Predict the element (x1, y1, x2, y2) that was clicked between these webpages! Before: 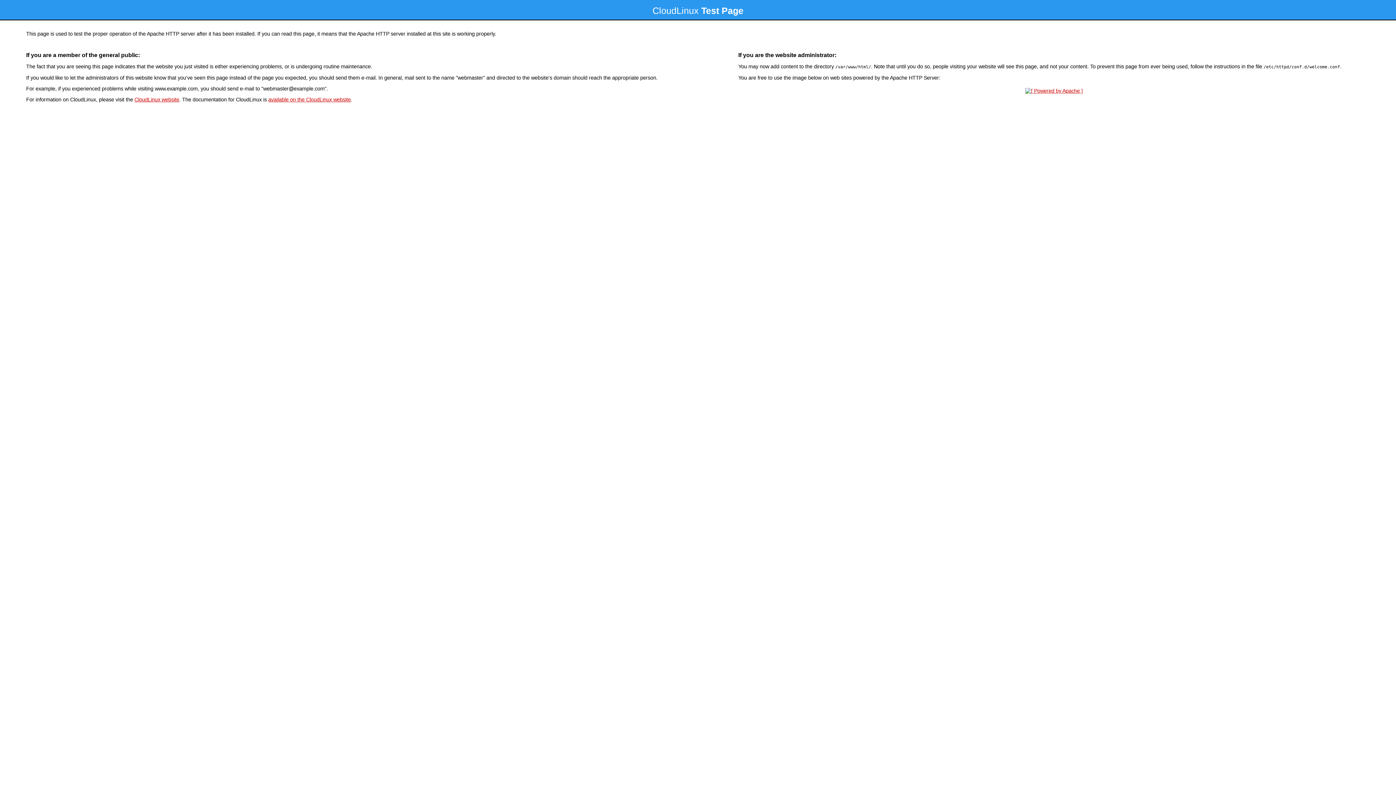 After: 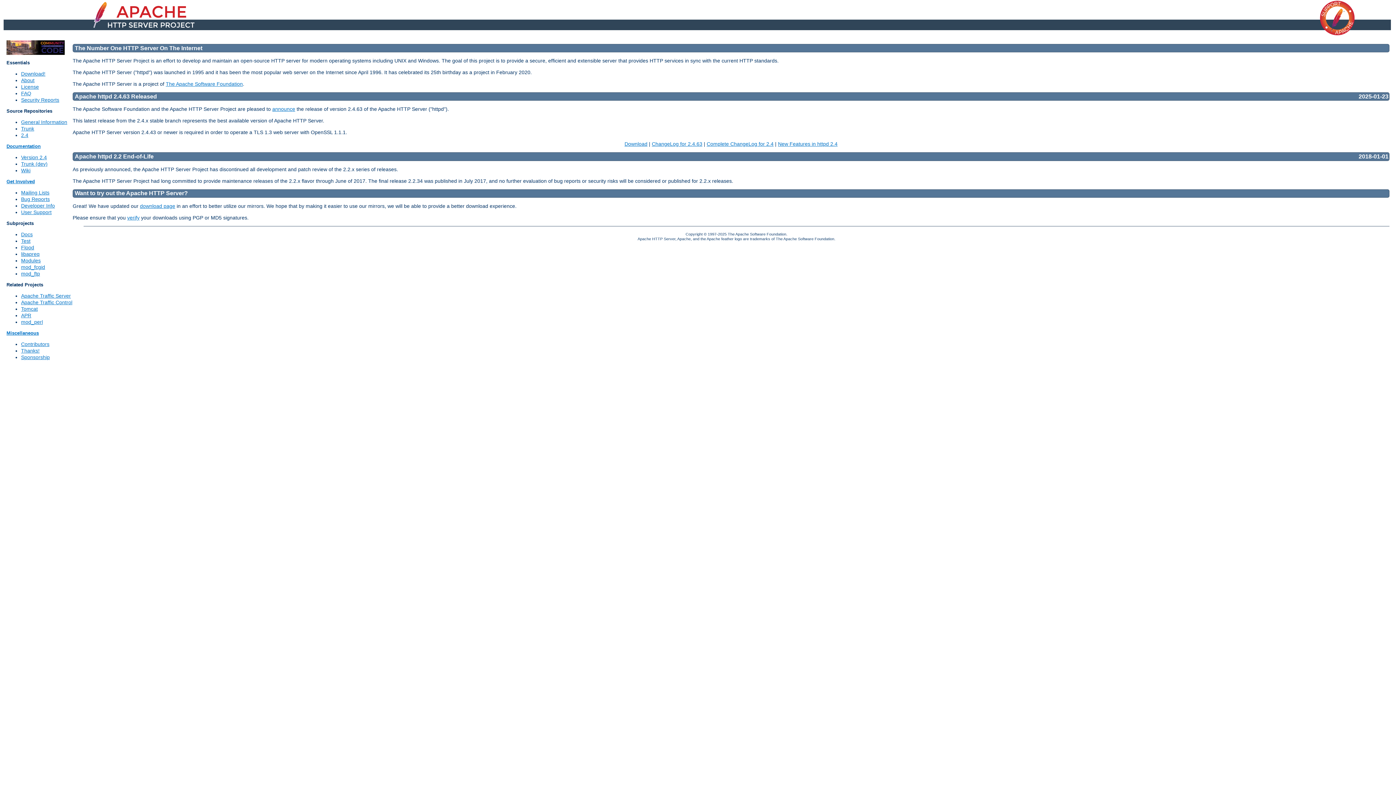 Action: bbox: (1023, 88, 1085, 93)